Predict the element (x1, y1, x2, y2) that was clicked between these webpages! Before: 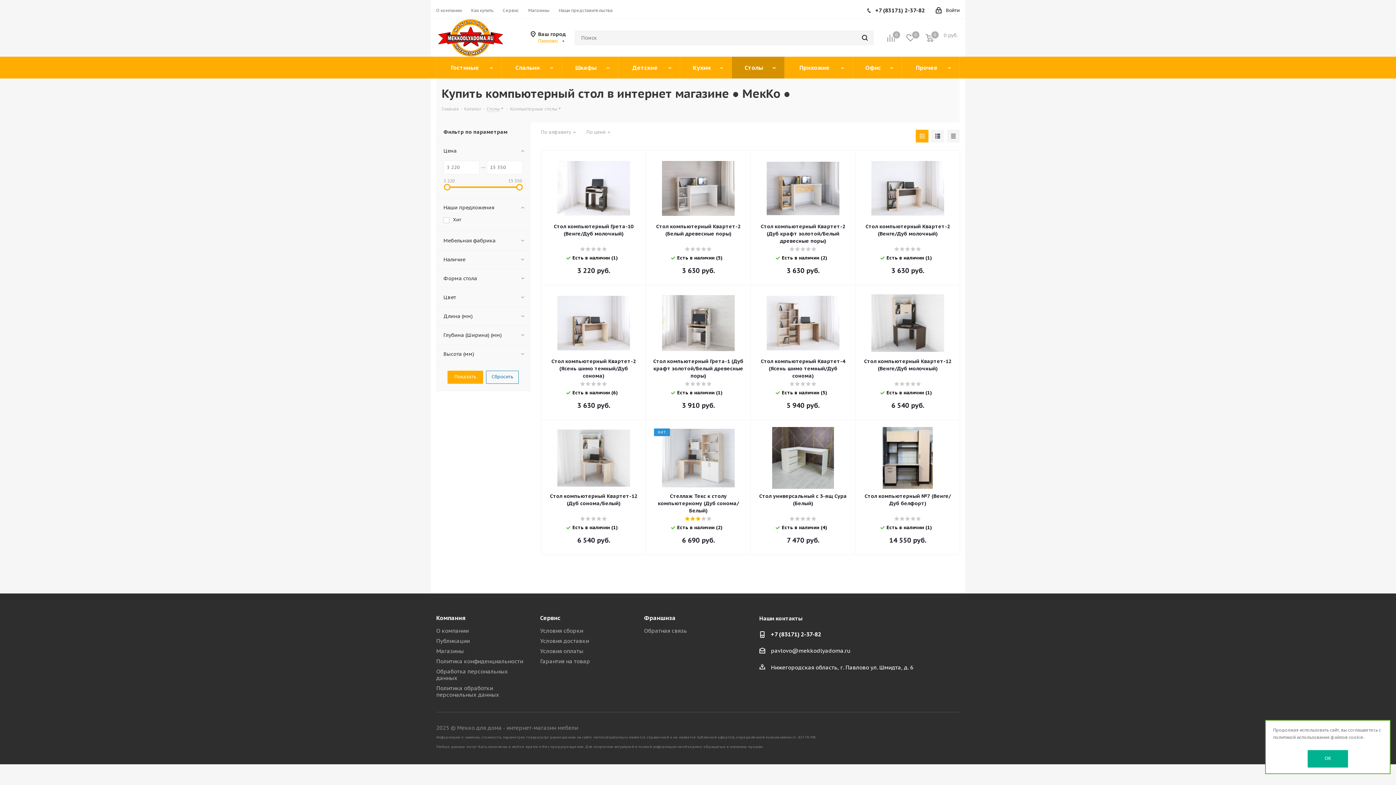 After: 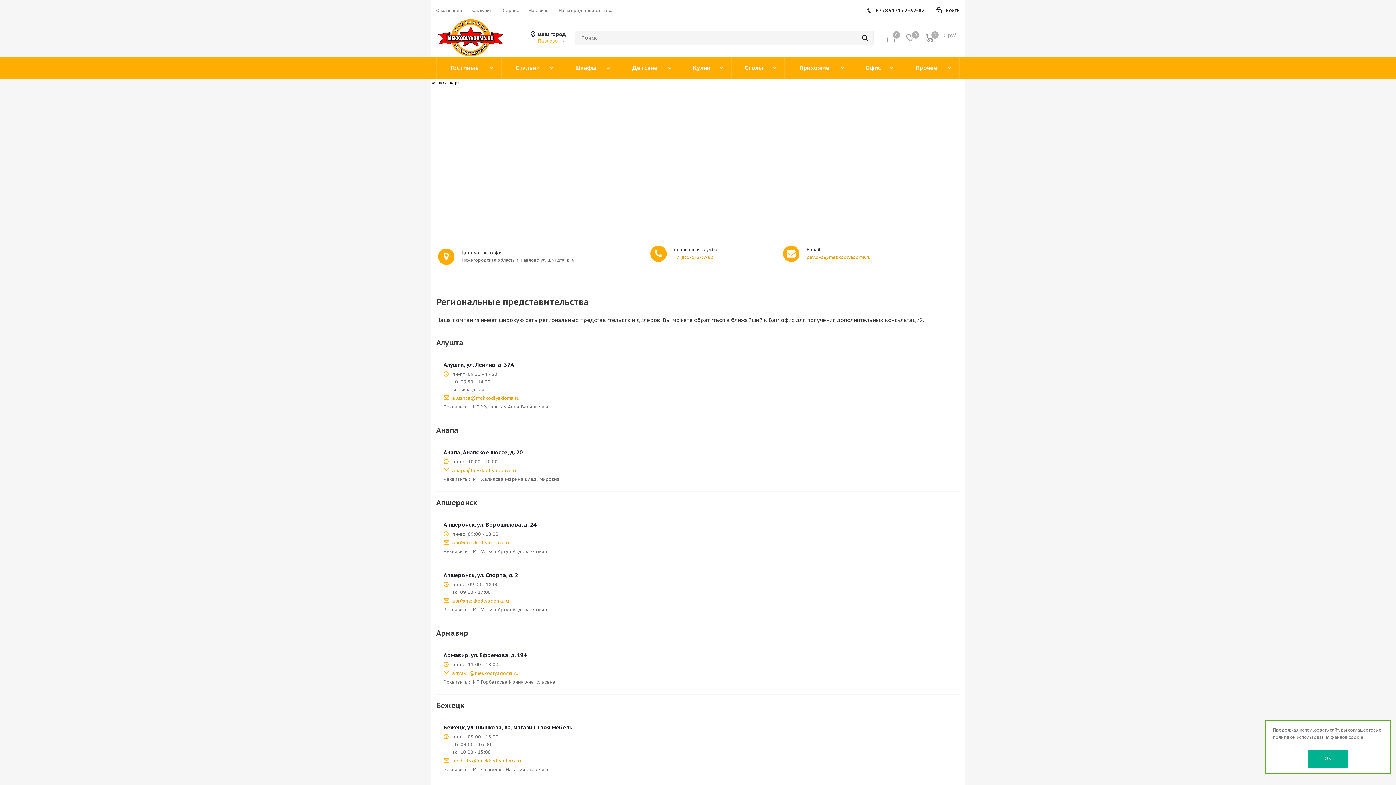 Action: bbox: (558, 7, 612, 13) label: Наши представительства